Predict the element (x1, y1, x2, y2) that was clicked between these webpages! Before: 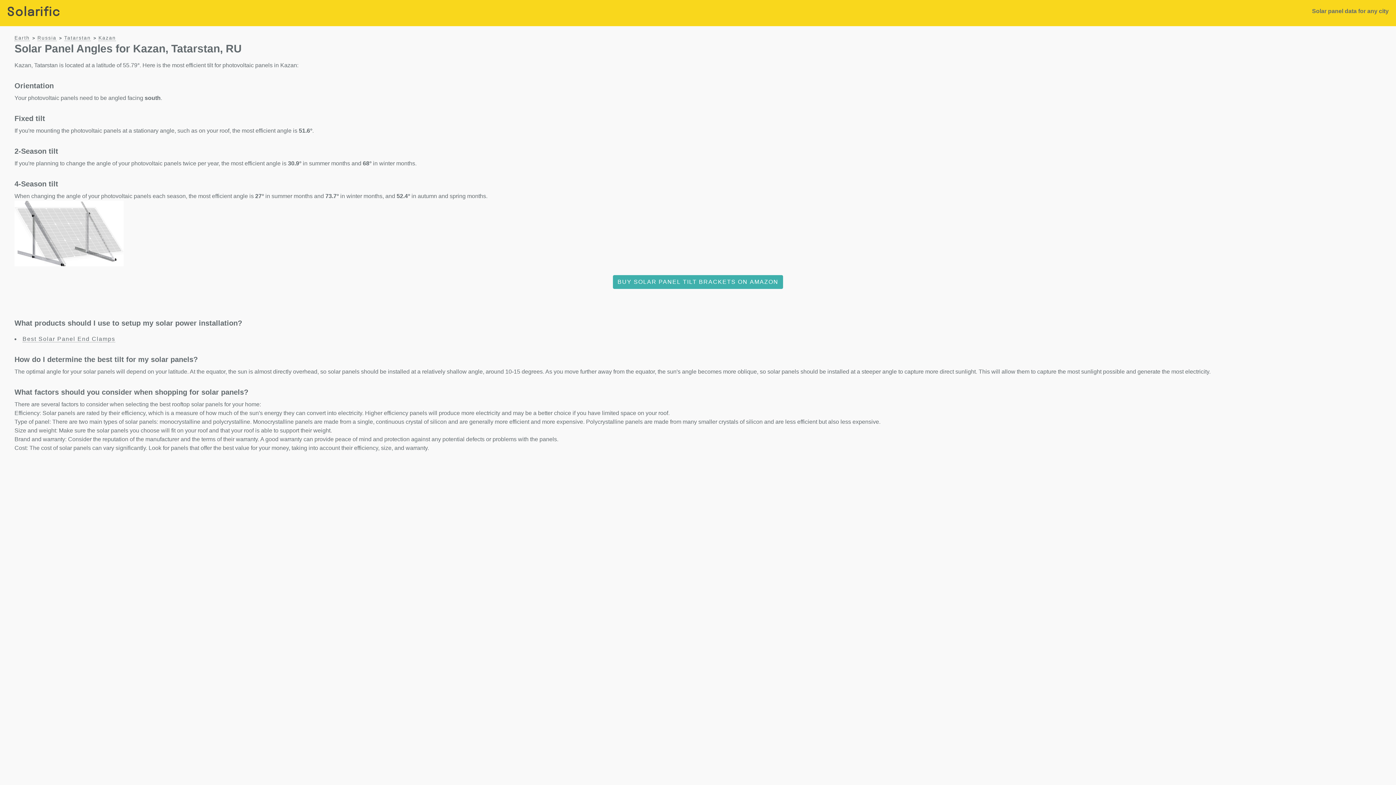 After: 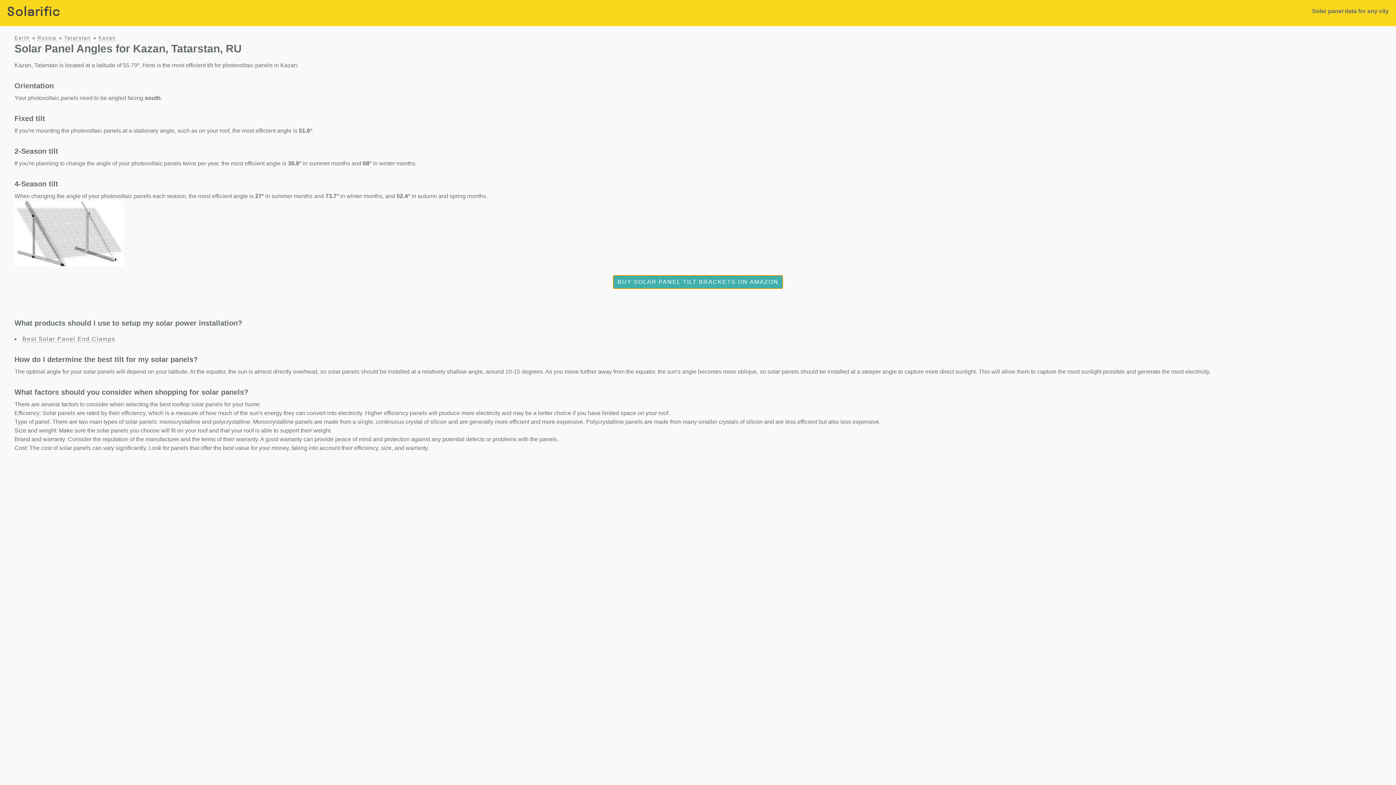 Action: label: BUY SOLAR PANEL TILT BRACKETS ON AMAZON bbox: (613, 275, 783, 289)